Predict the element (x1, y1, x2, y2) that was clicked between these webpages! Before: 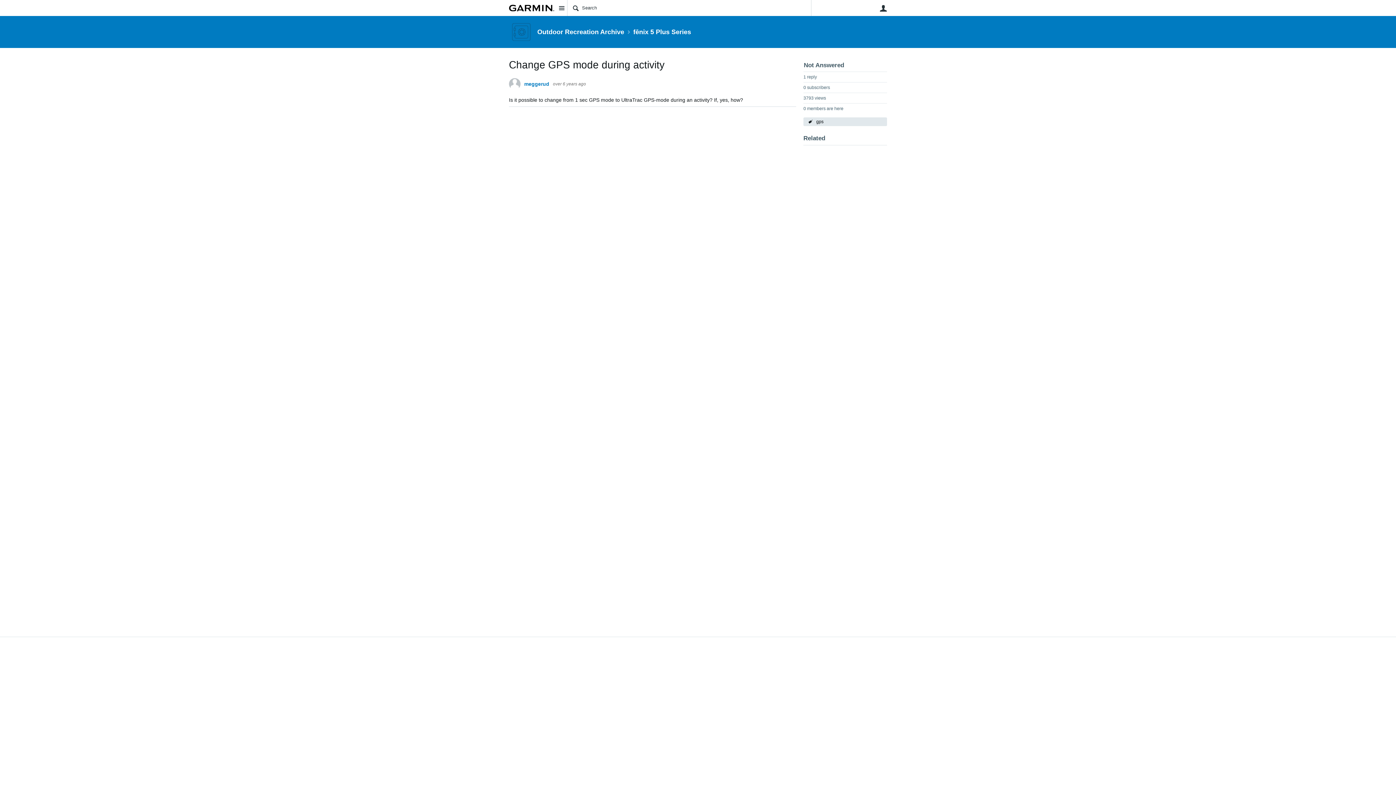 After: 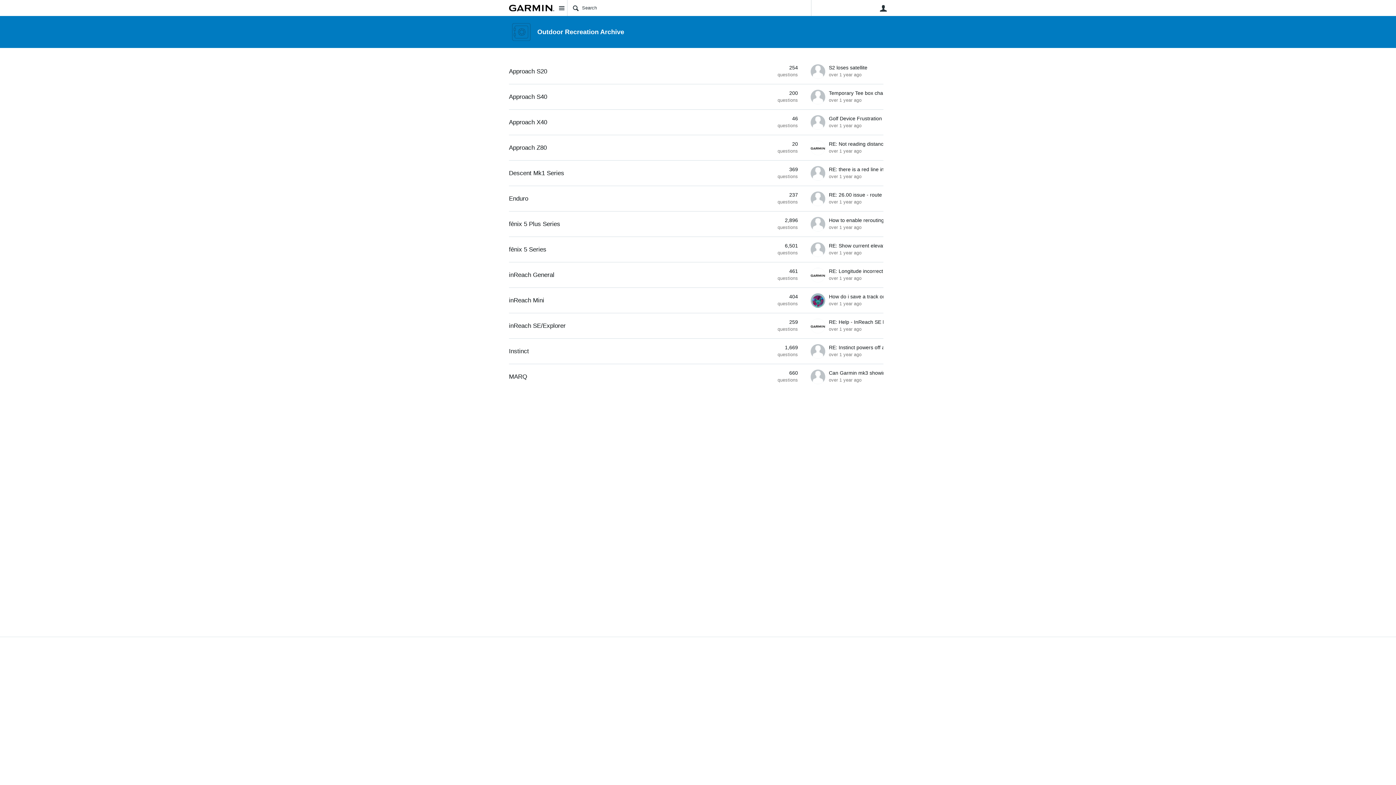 Action: bbox: (537, 28, 624, 35) label: Outdoor Recreation Archive